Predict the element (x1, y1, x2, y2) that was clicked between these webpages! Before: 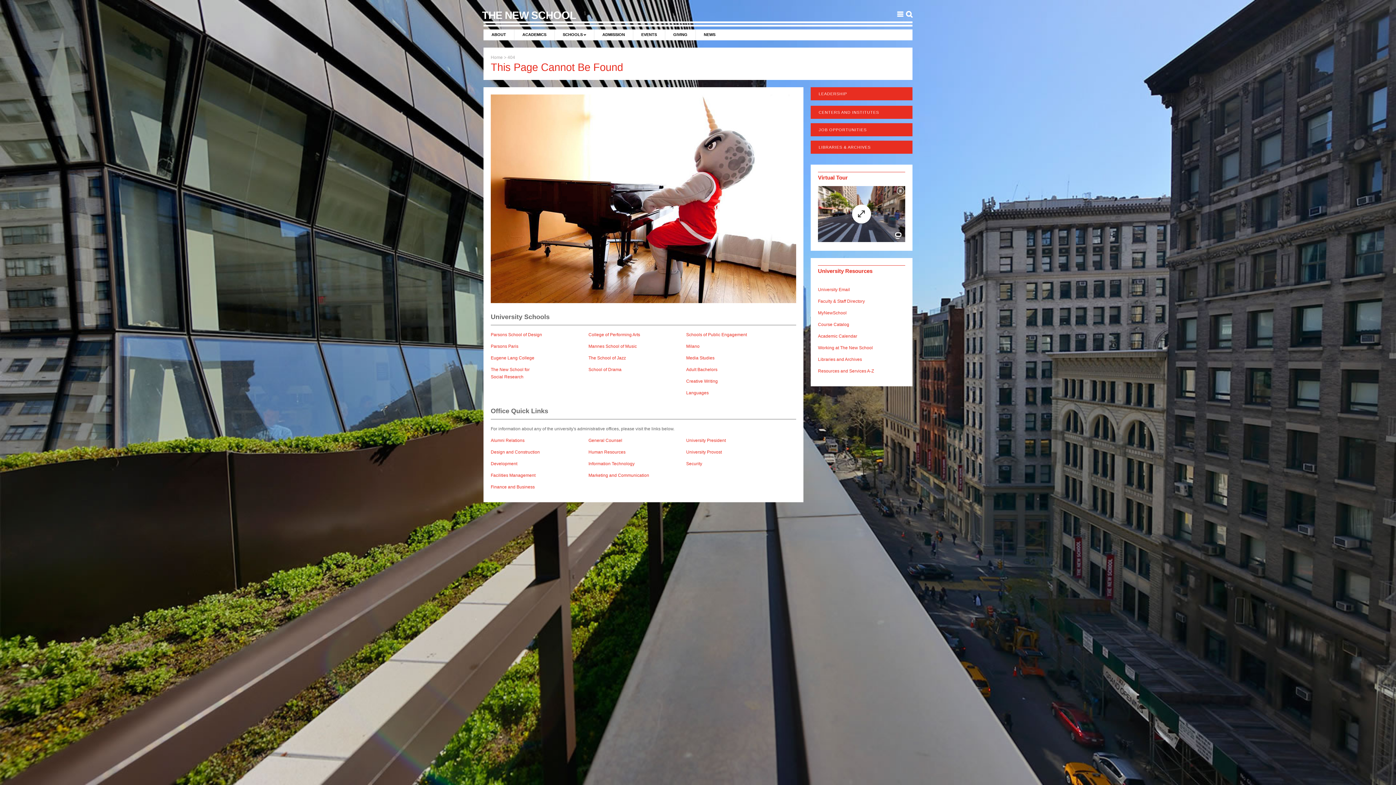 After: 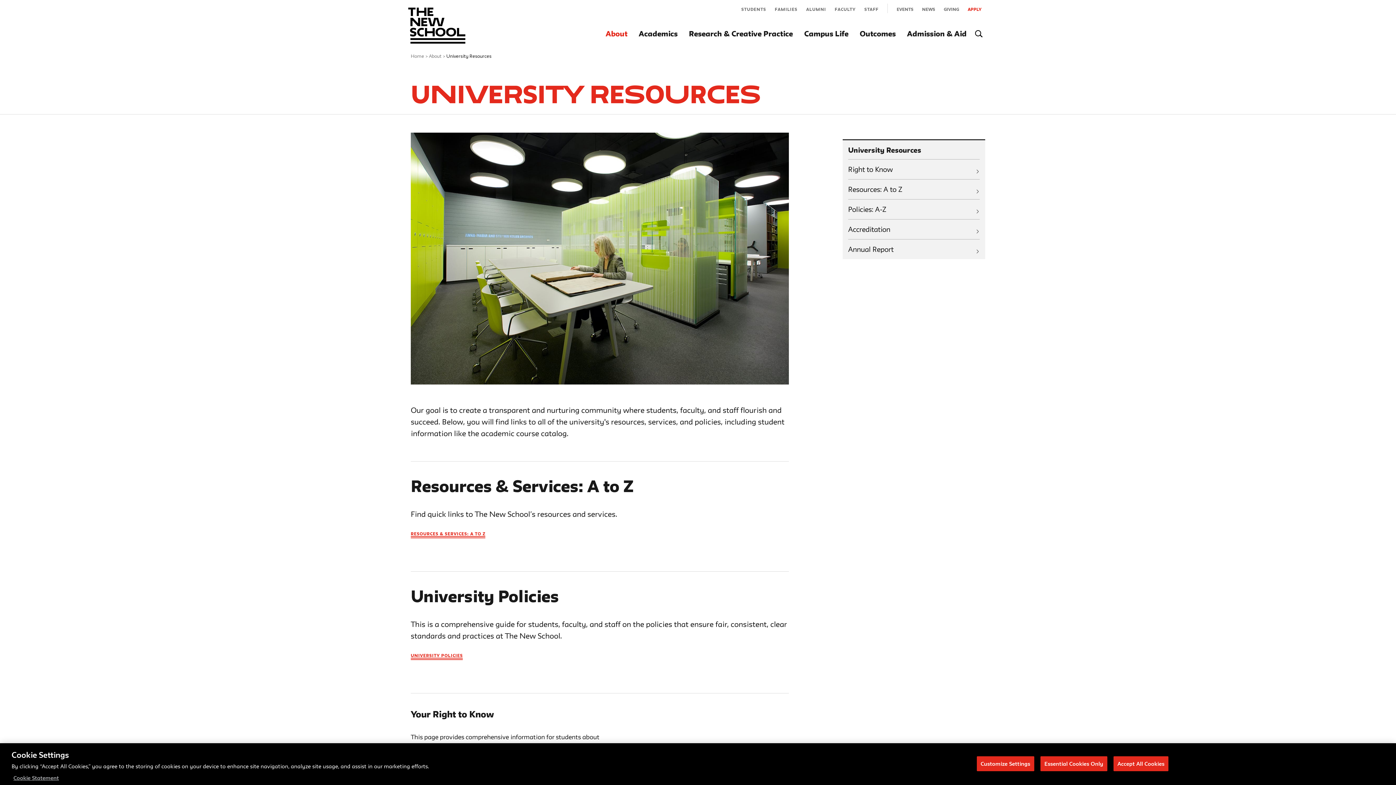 Action: bbox: (818, 368, 874, 373) label: Resources and Services A-Z